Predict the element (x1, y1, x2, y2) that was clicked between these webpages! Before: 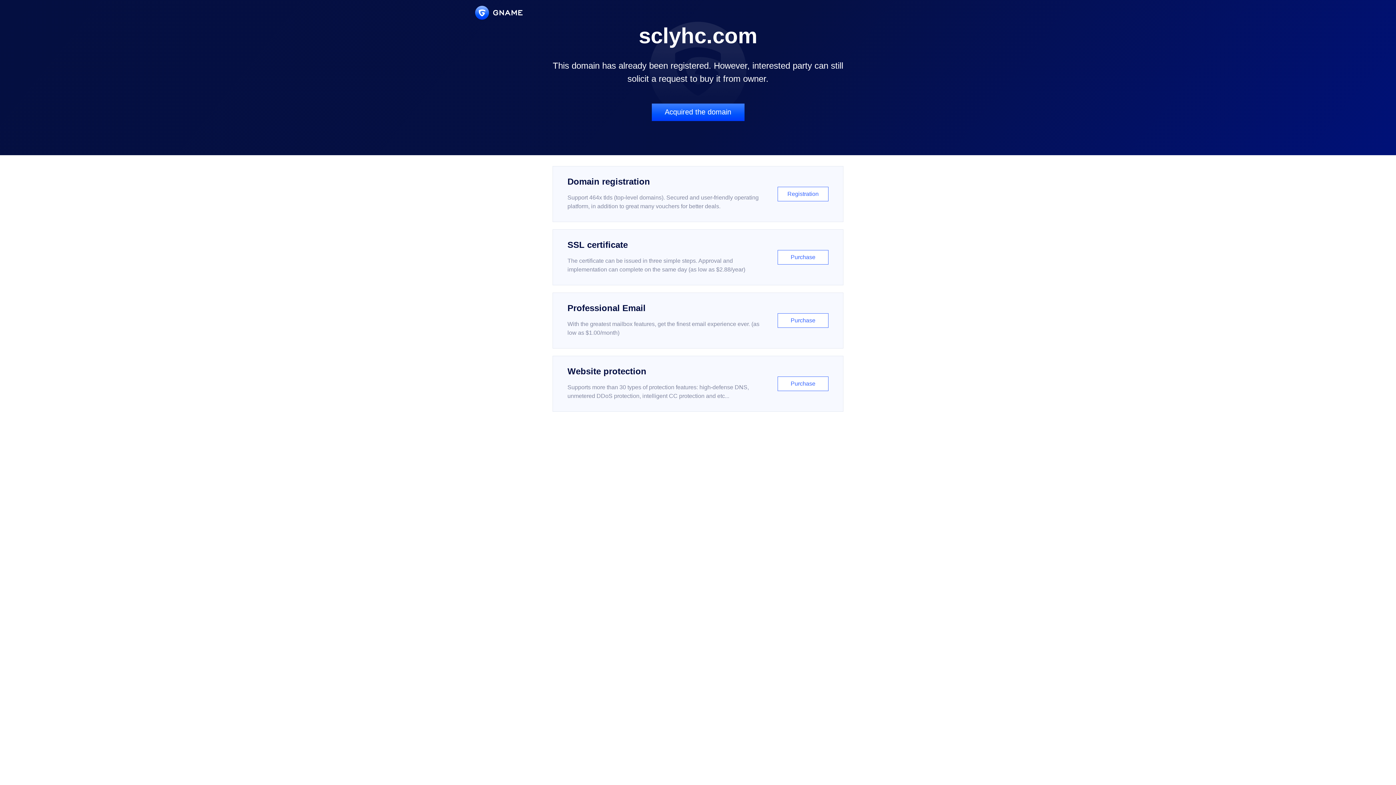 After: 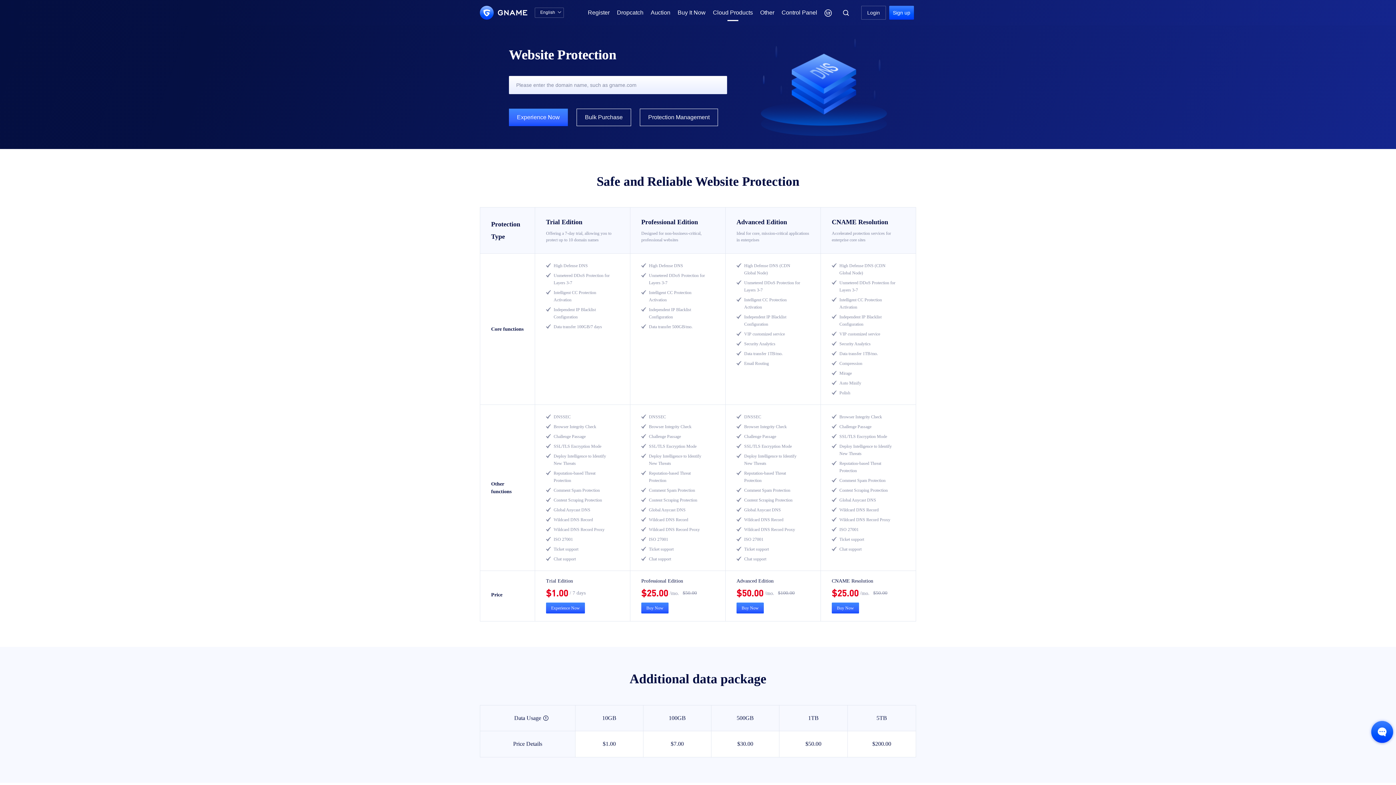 Action: bbox: (552, 356, 843, 412) label: Website protection

Supports more than 30 types of protection features: high-defense DNS, unmetered DDoS protection, intelligent CC protection and etc...

Purchase